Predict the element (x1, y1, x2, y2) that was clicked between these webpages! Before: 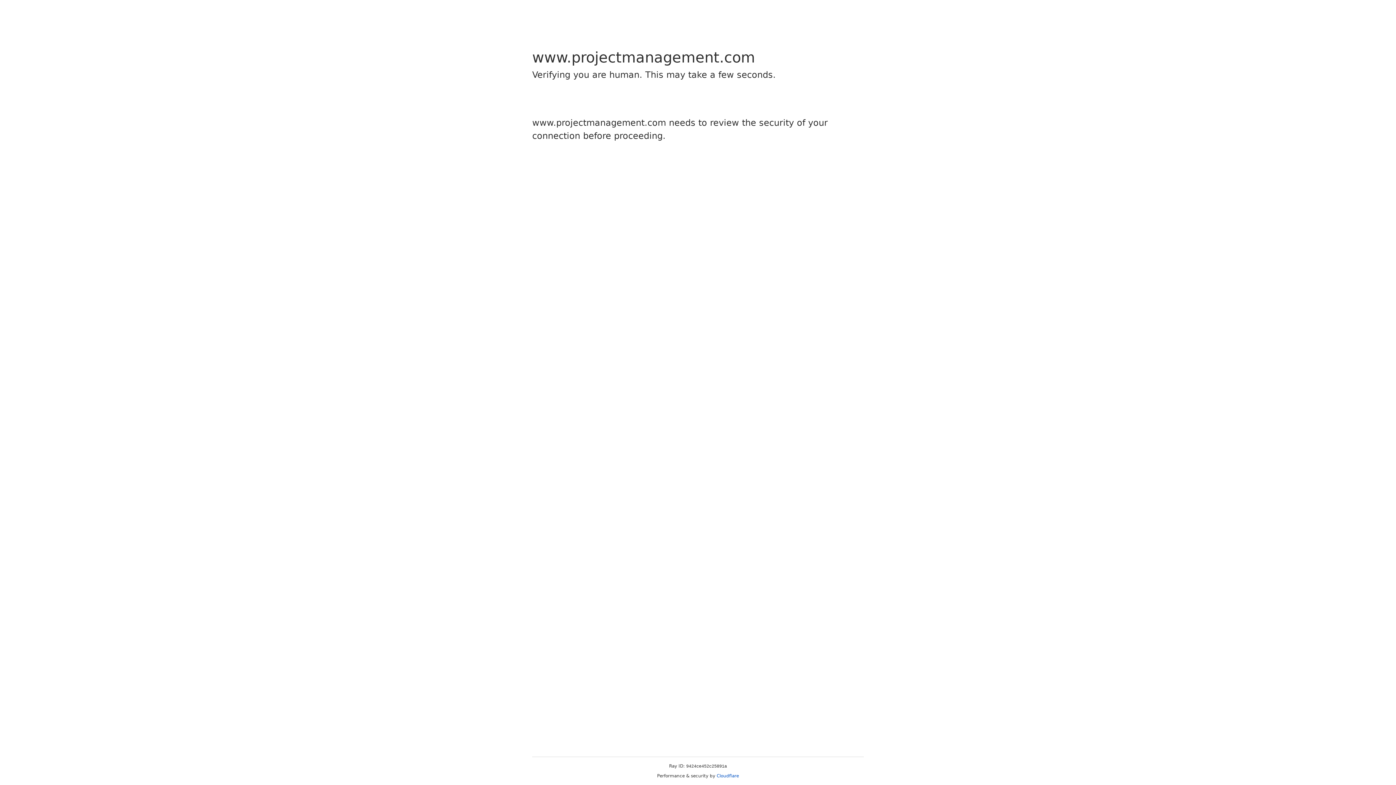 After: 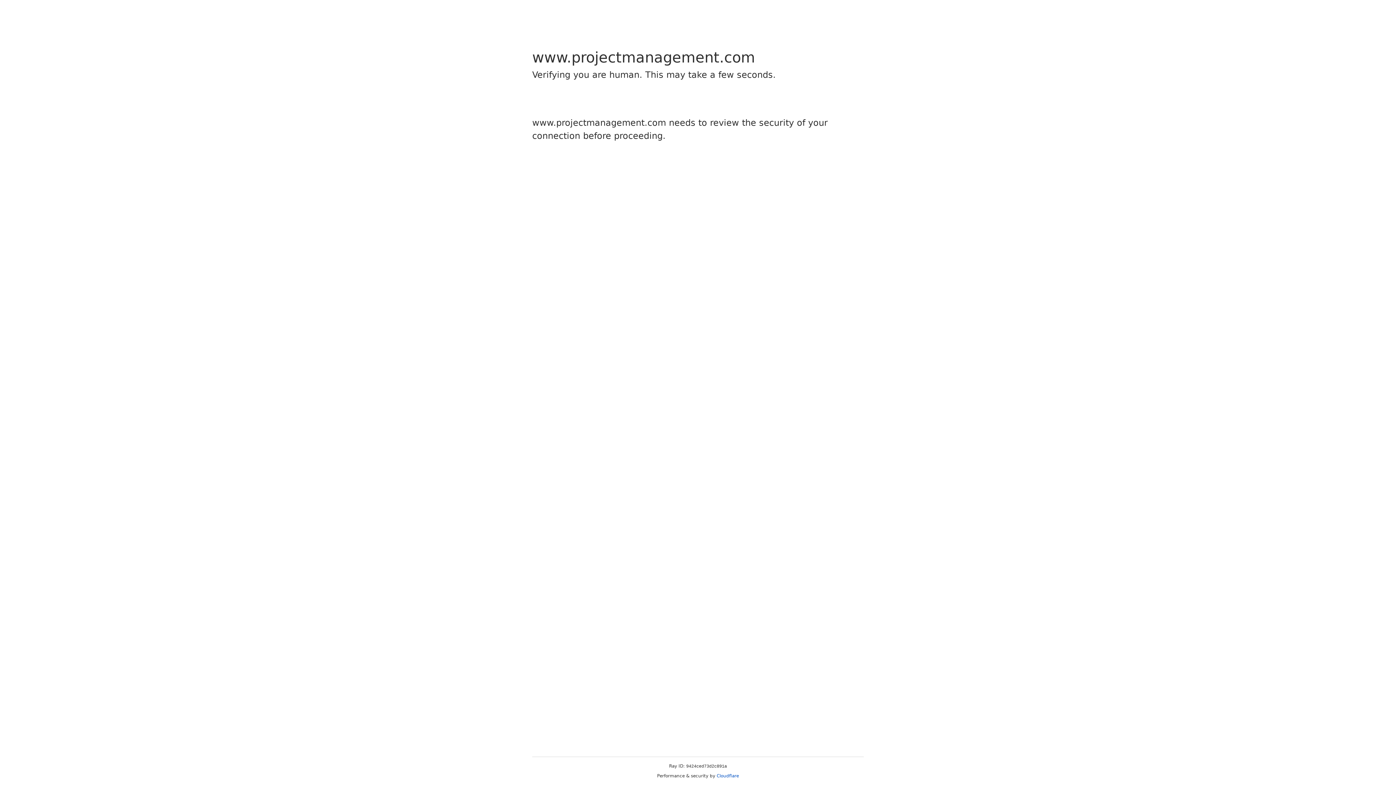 Action: bbox: (716, 773, 739, 778) label: Cloudflare